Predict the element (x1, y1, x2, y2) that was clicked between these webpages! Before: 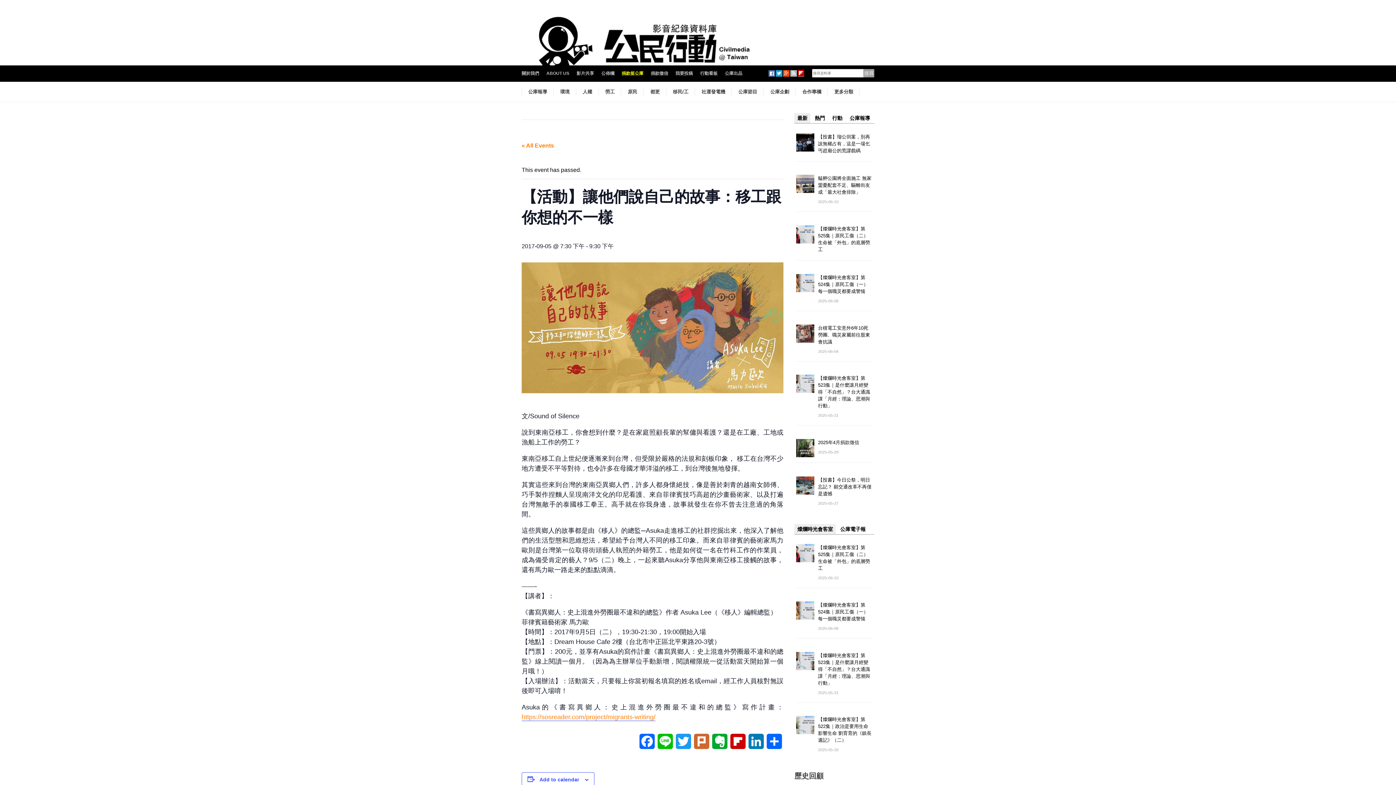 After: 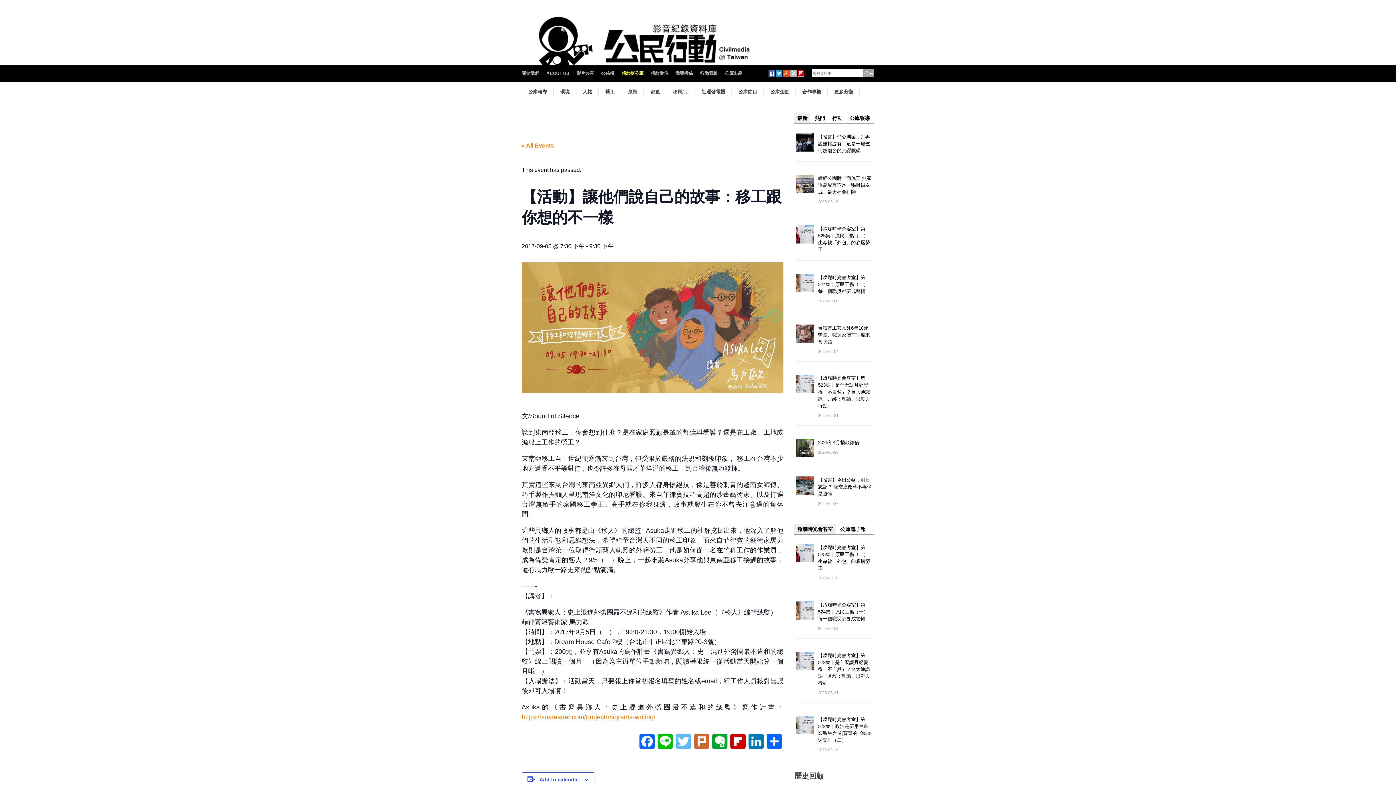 Action: bbox: (674, 734, 692, 755) label: Twitter